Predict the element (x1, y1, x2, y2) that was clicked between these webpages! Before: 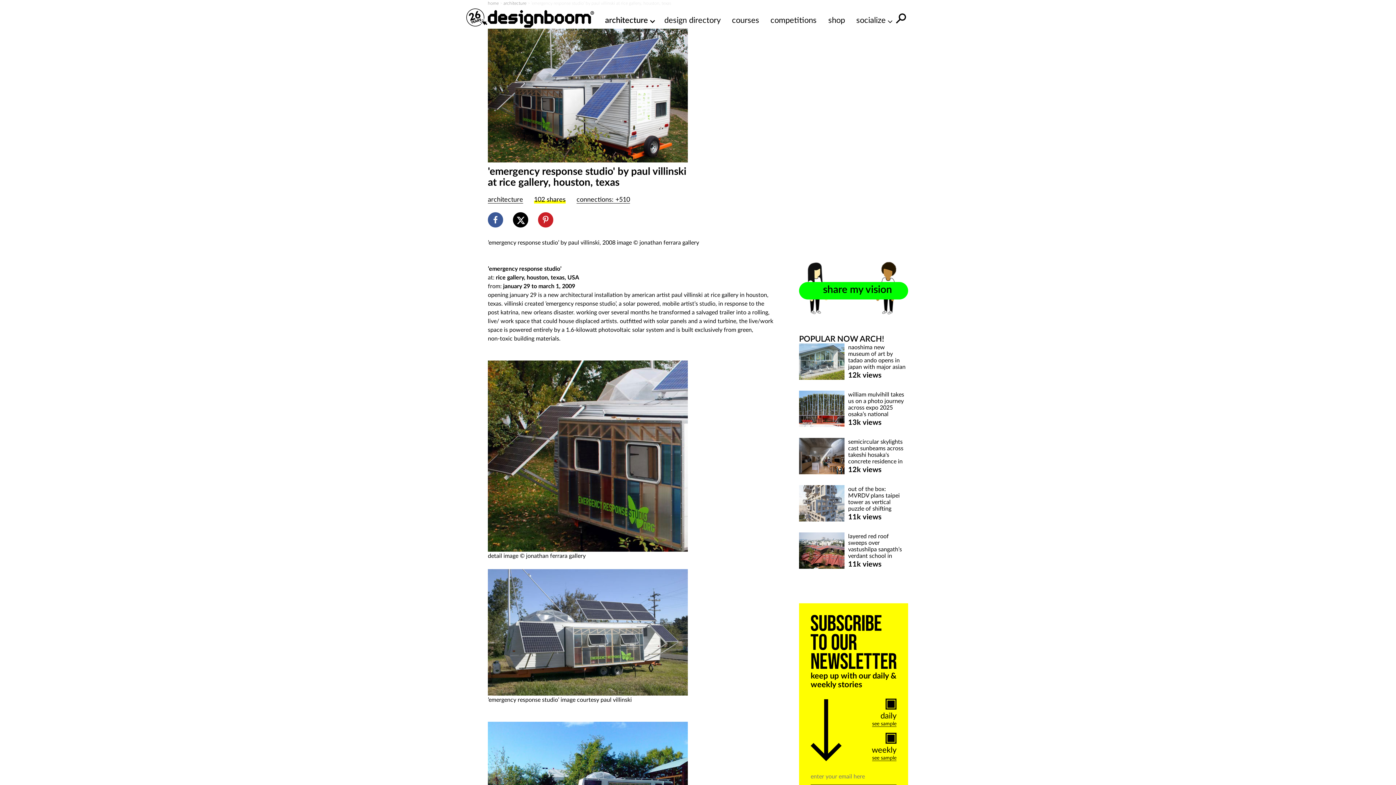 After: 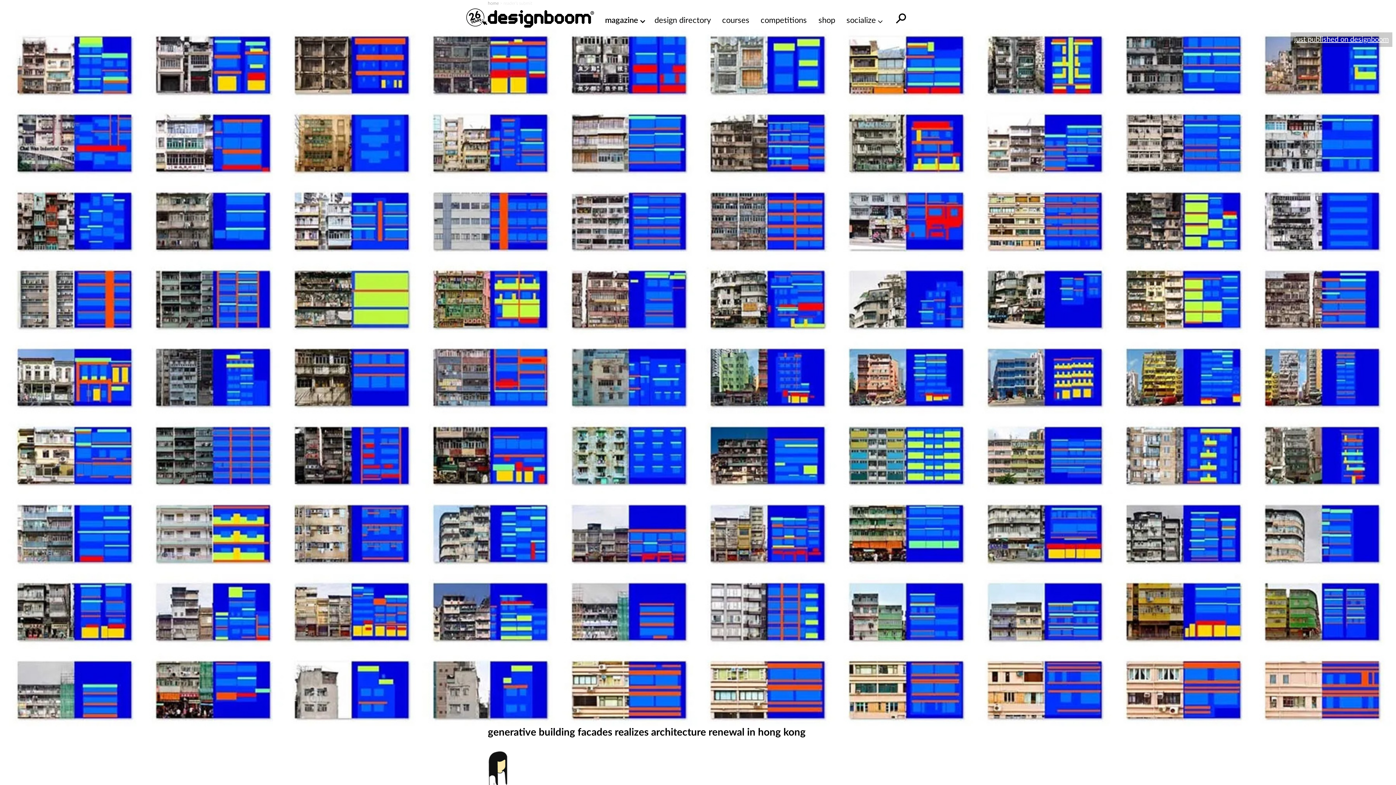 Action: bbox: (799, 282, 908, 299) label: publish my work
promote my project
share my vision